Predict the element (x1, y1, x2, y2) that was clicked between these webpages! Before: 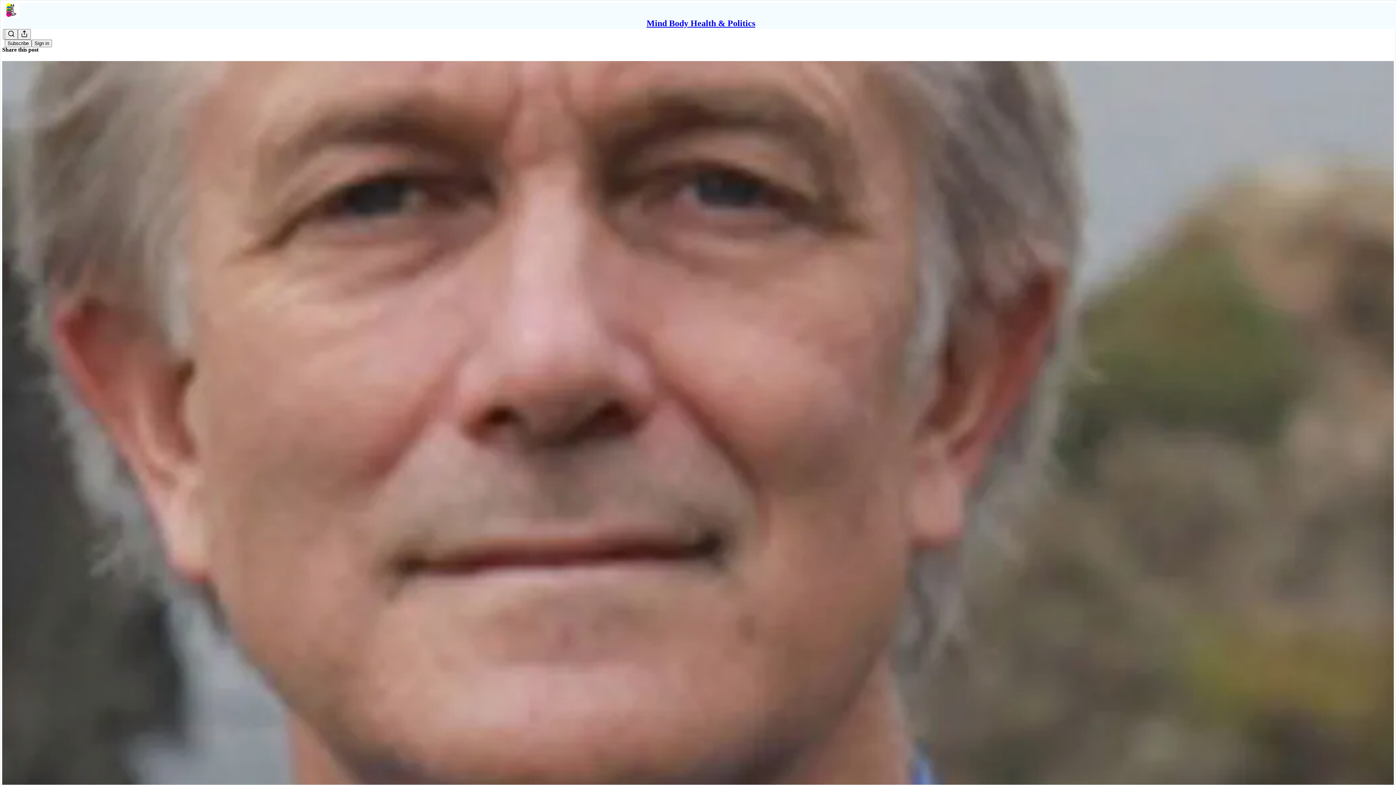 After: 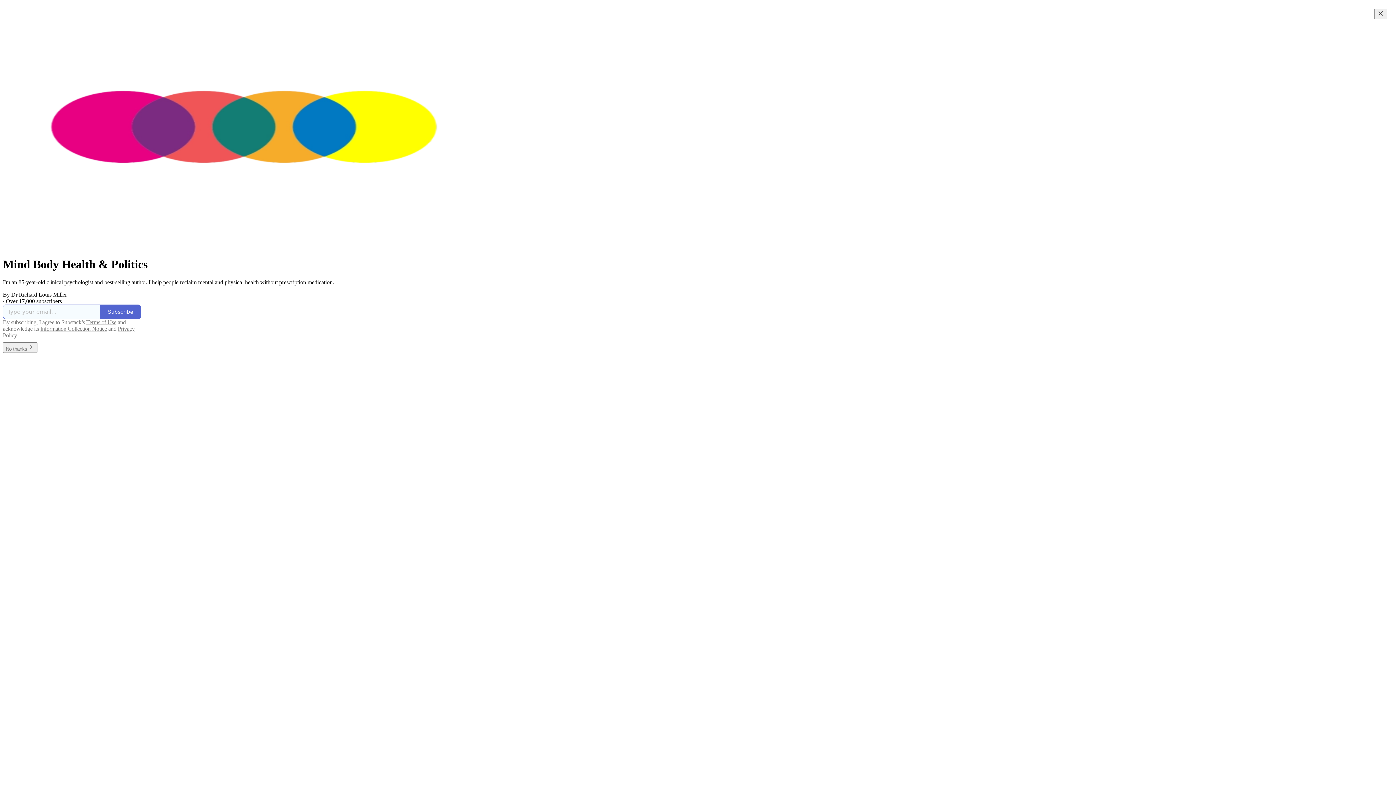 Action: bbox: (4, 2, 1399, 17)